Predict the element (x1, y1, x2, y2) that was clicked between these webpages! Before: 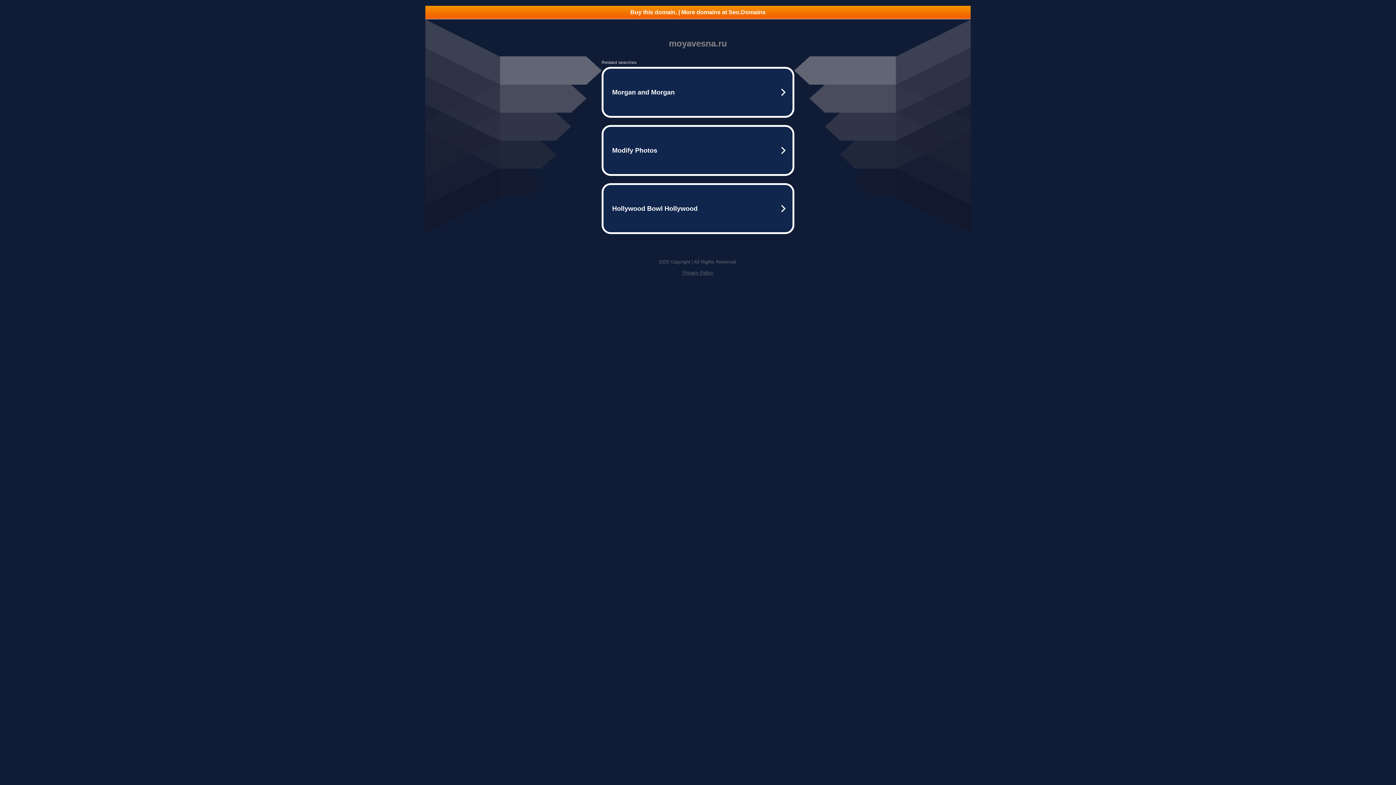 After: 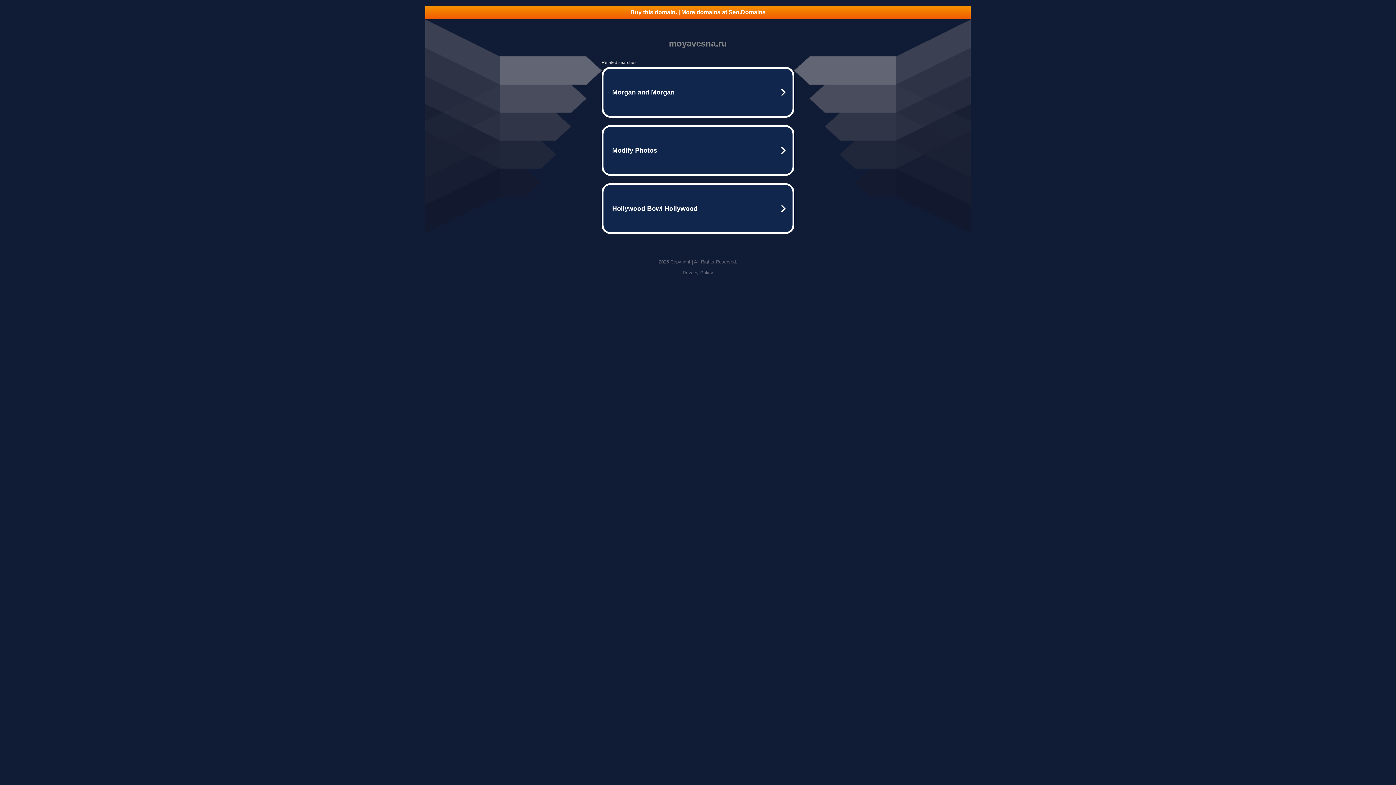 Action: label: Privacy Policy bbox: (682, 270, 713, 275)